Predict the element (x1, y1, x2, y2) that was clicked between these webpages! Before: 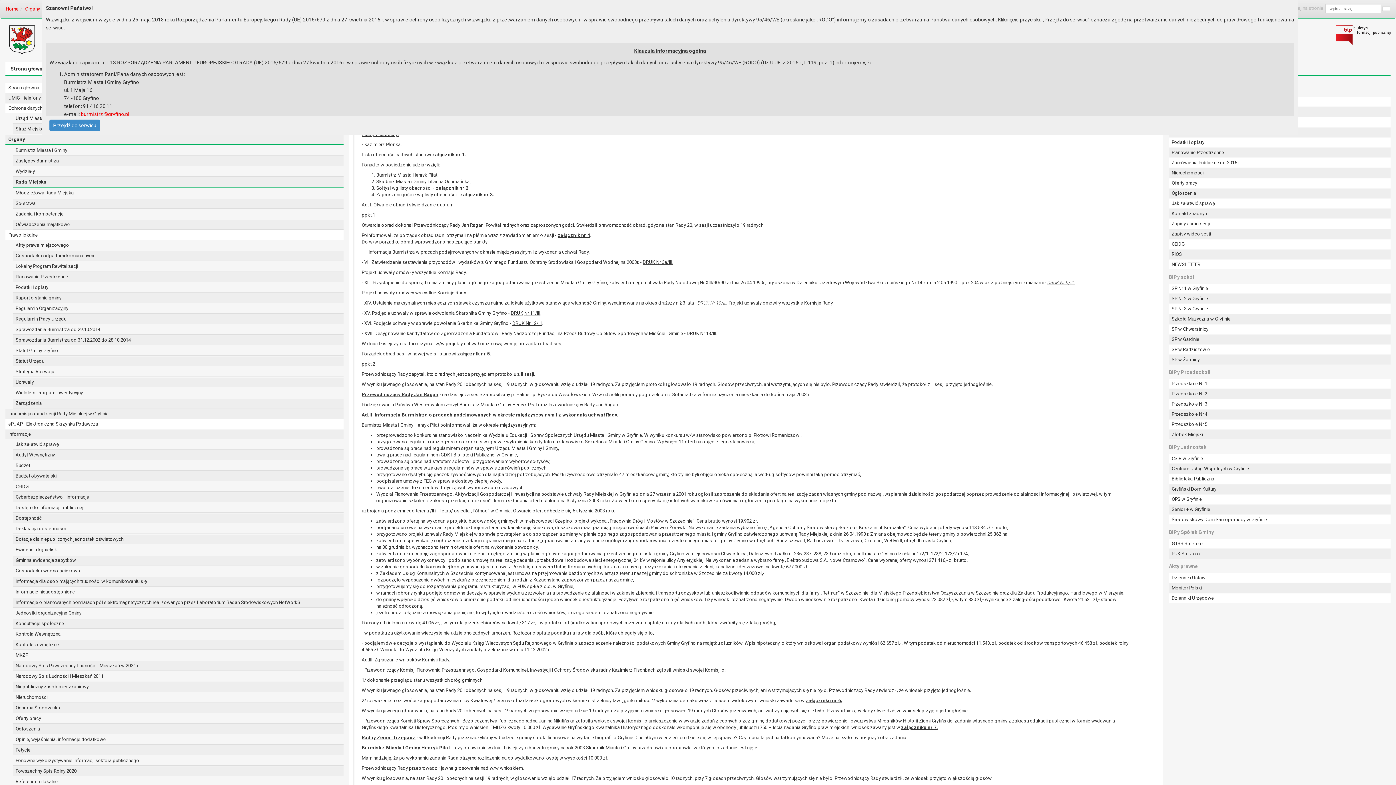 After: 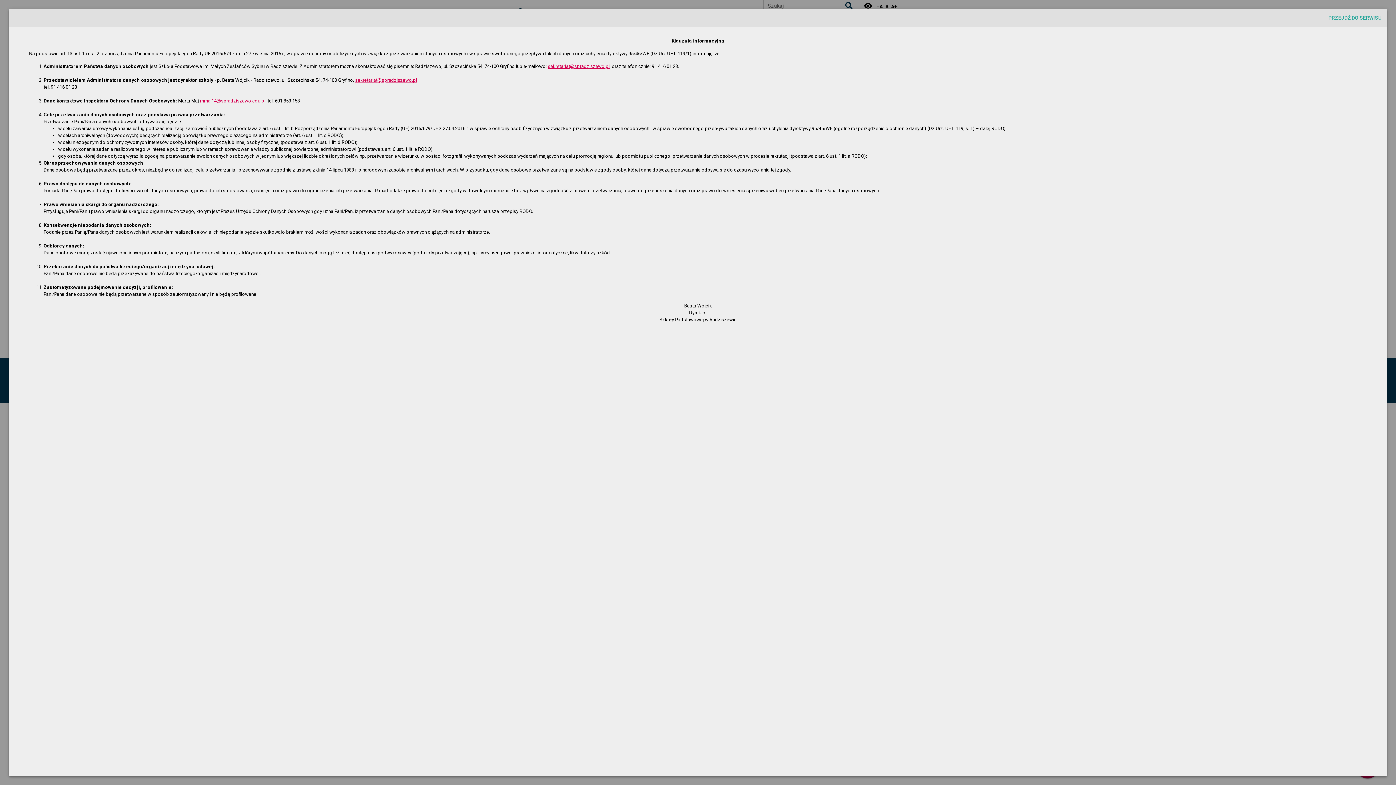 Action: bbox: (1169, 345, 1390, 354) label: SP w Radziszewie